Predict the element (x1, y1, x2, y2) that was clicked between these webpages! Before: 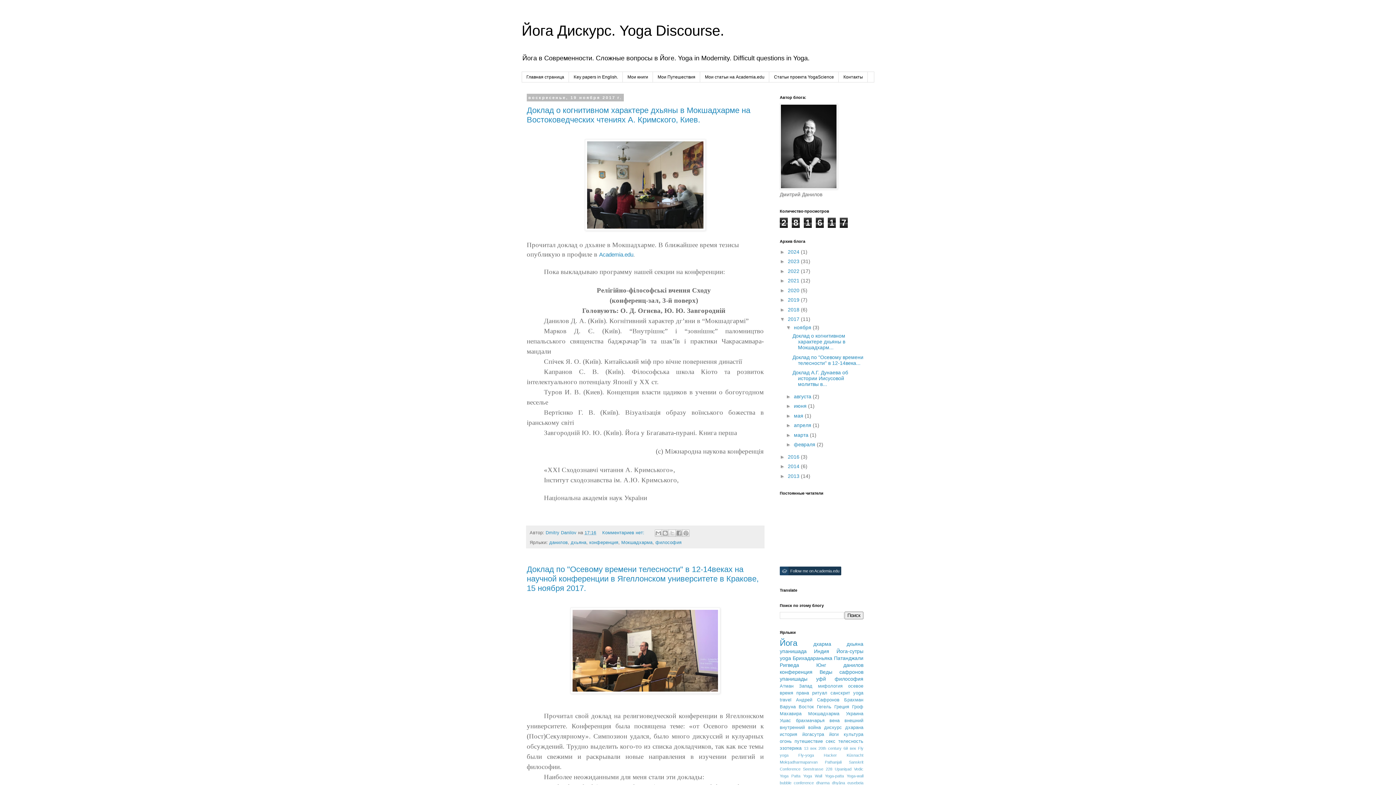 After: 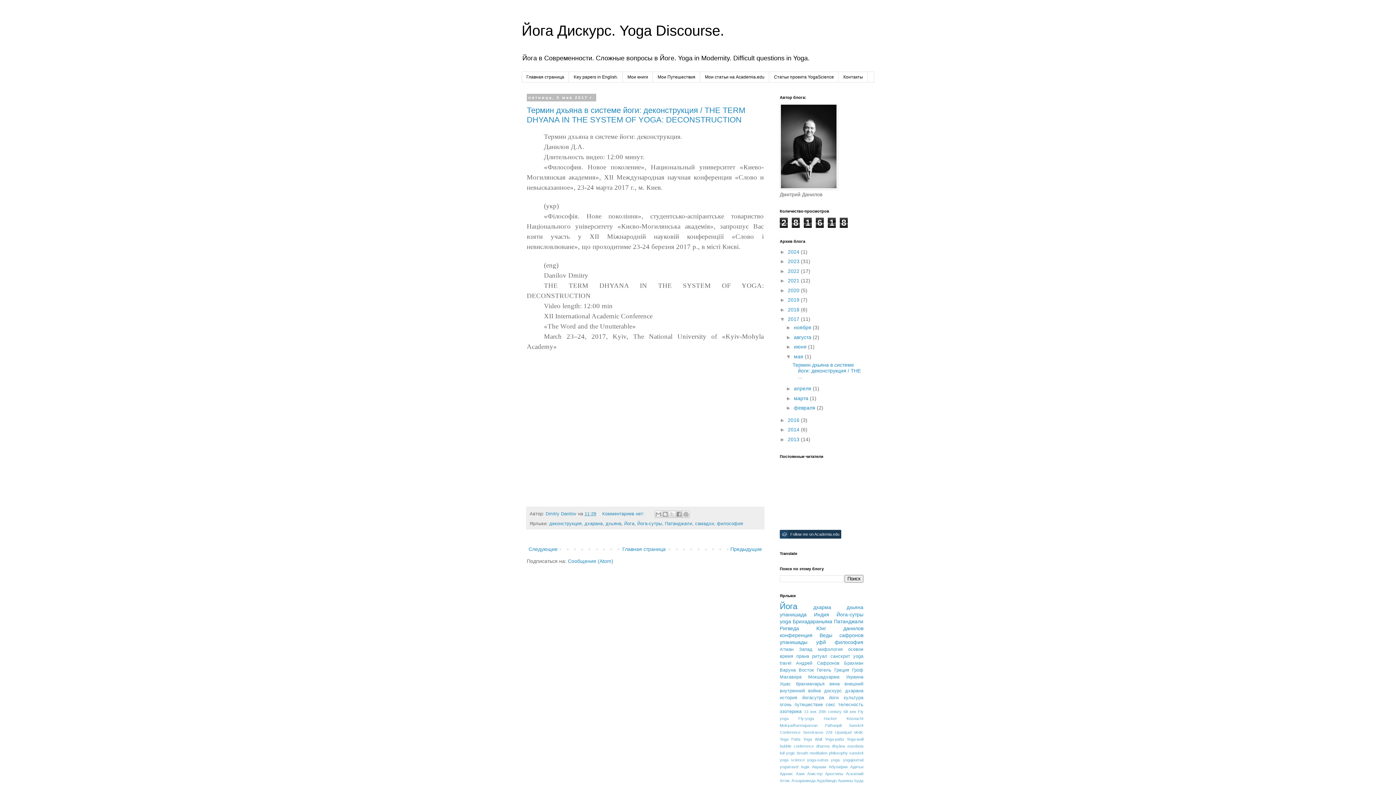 Action: label: мая  bbox: (794, 413, 805, 418)